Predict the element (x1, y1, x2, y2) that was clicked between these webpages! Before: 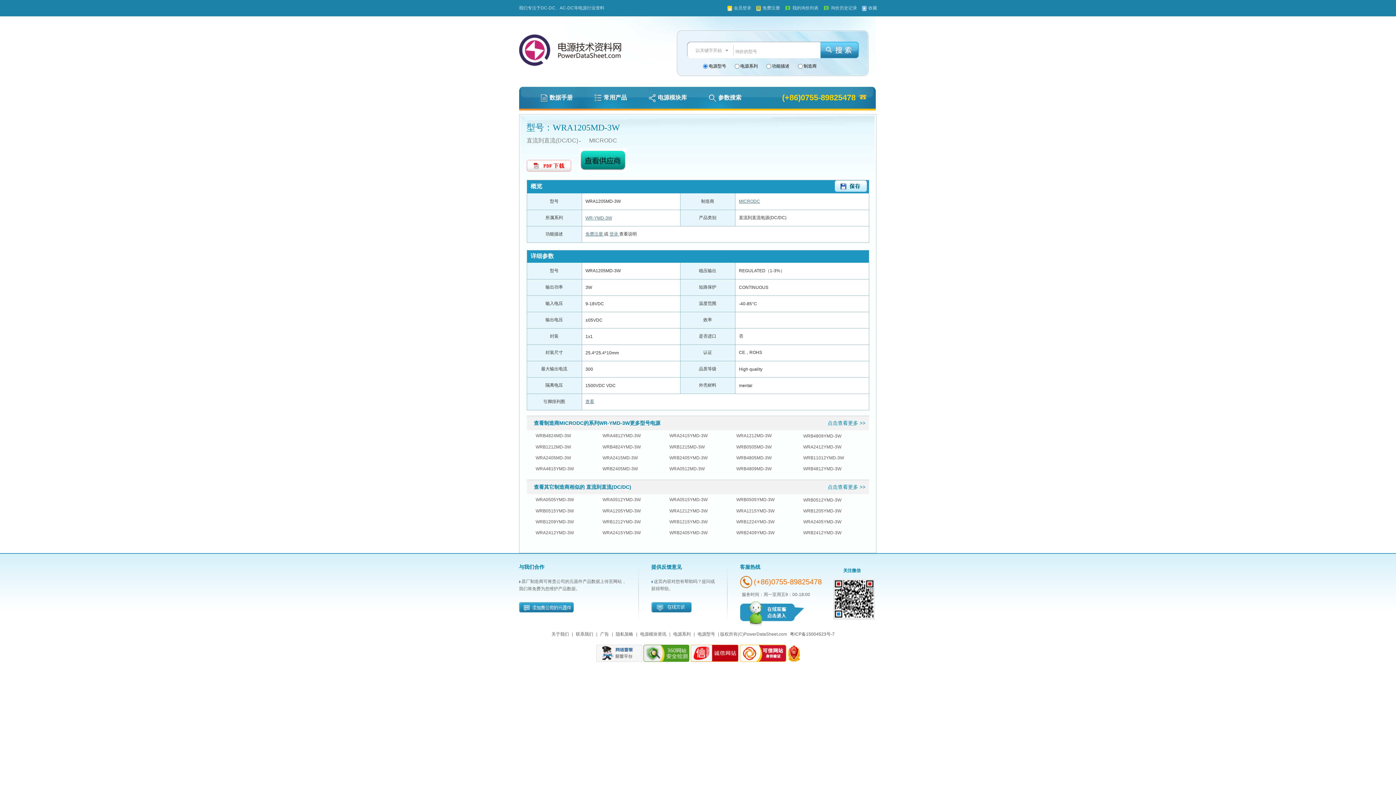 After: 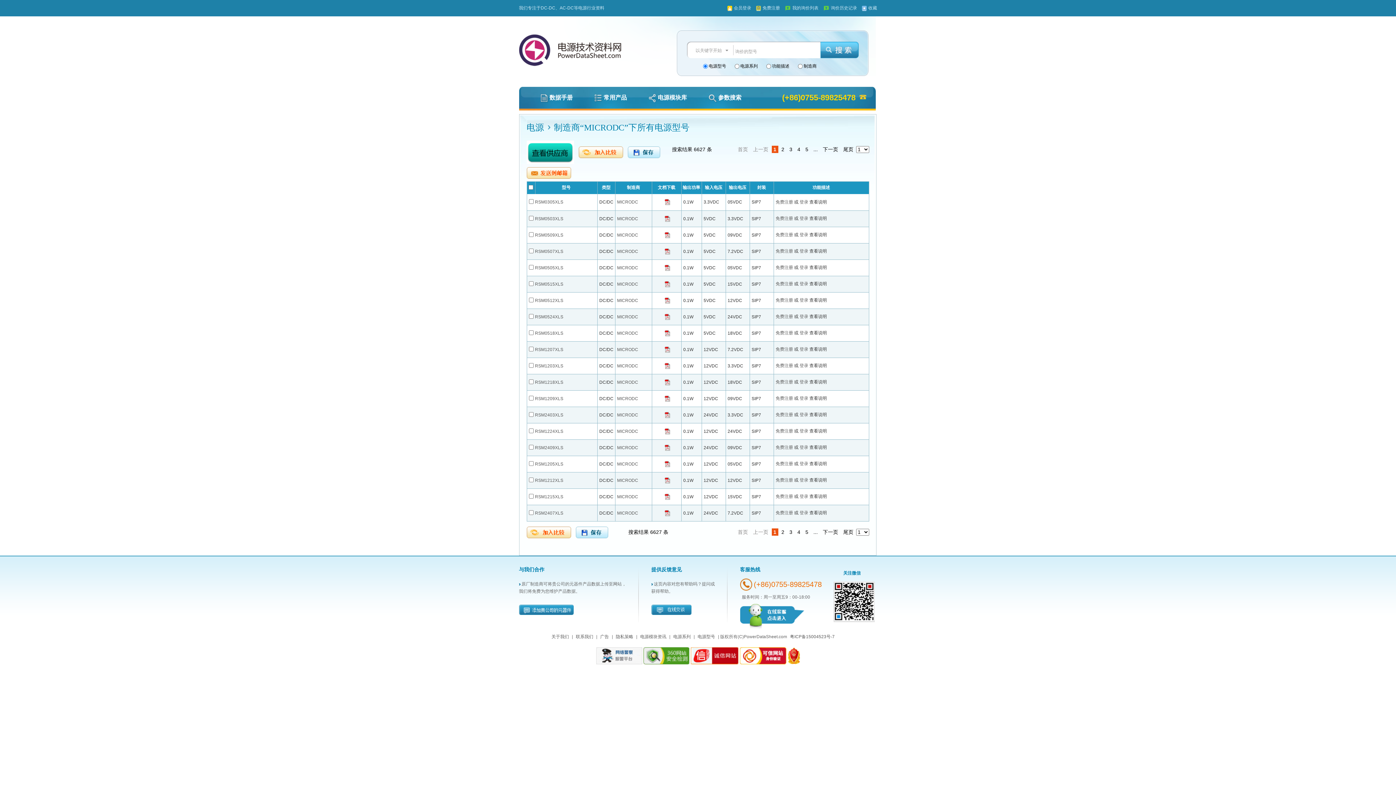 Action: bbox: (739, 198, 760, 204) label: MICRODC